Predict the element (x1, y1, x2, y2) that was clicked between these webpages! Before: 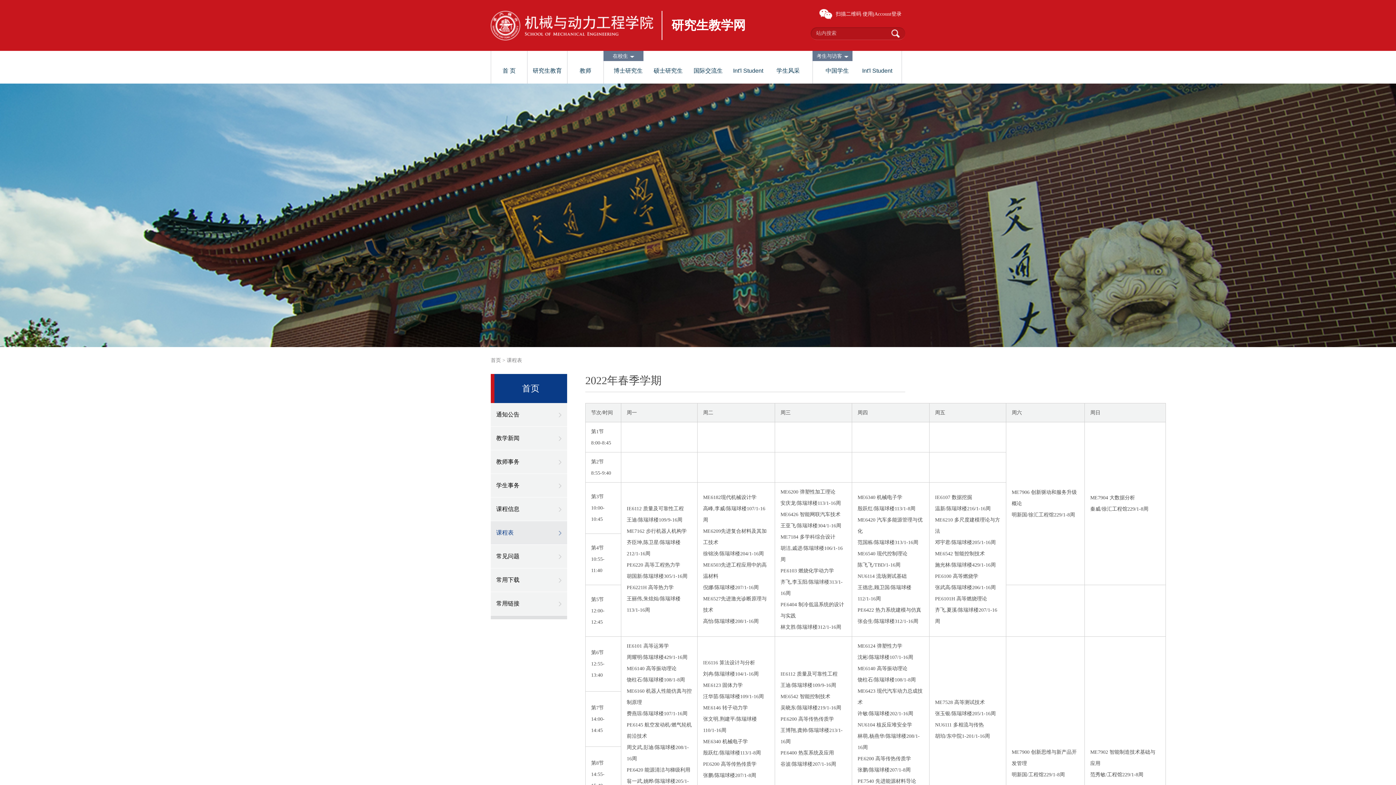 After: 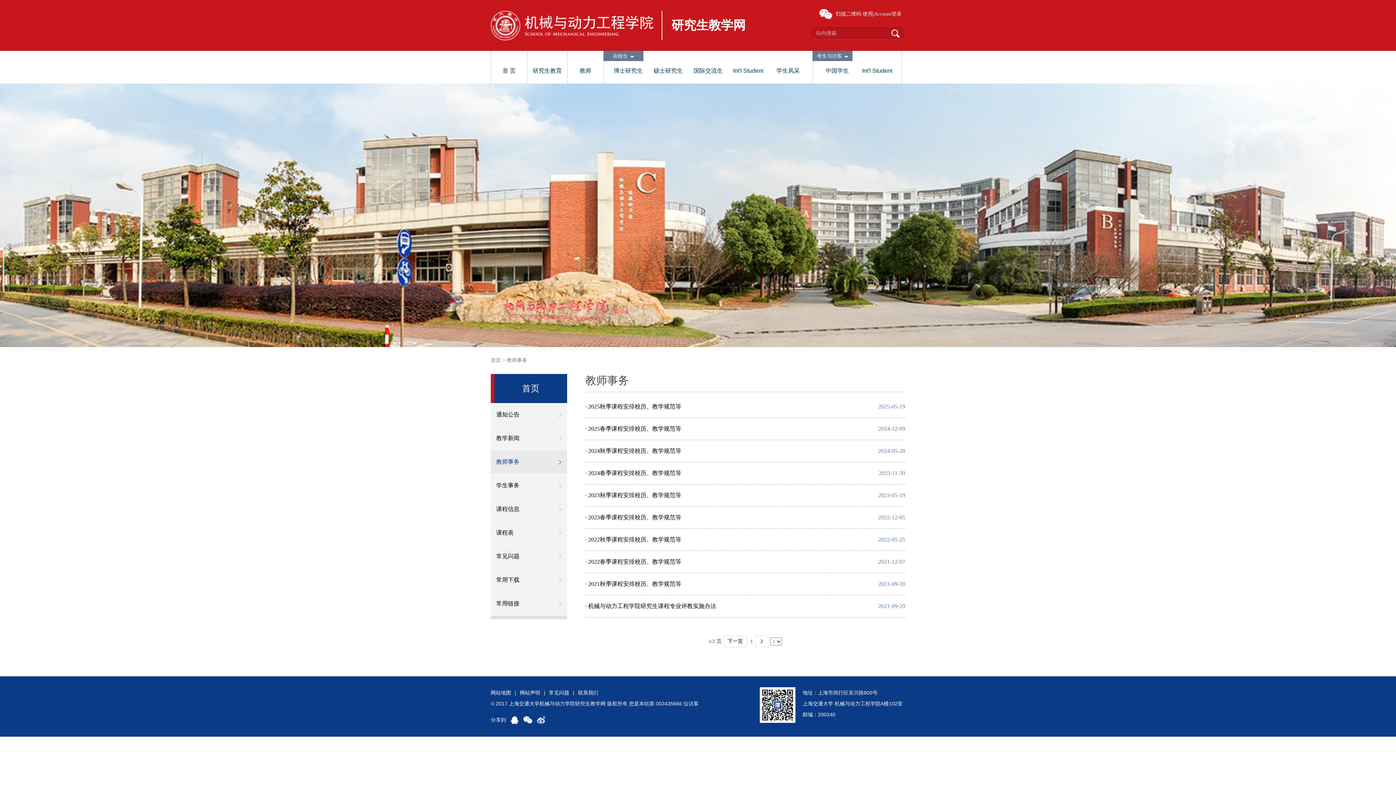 Action: bbox: (490, 450, 567, 473) label: 教师事务